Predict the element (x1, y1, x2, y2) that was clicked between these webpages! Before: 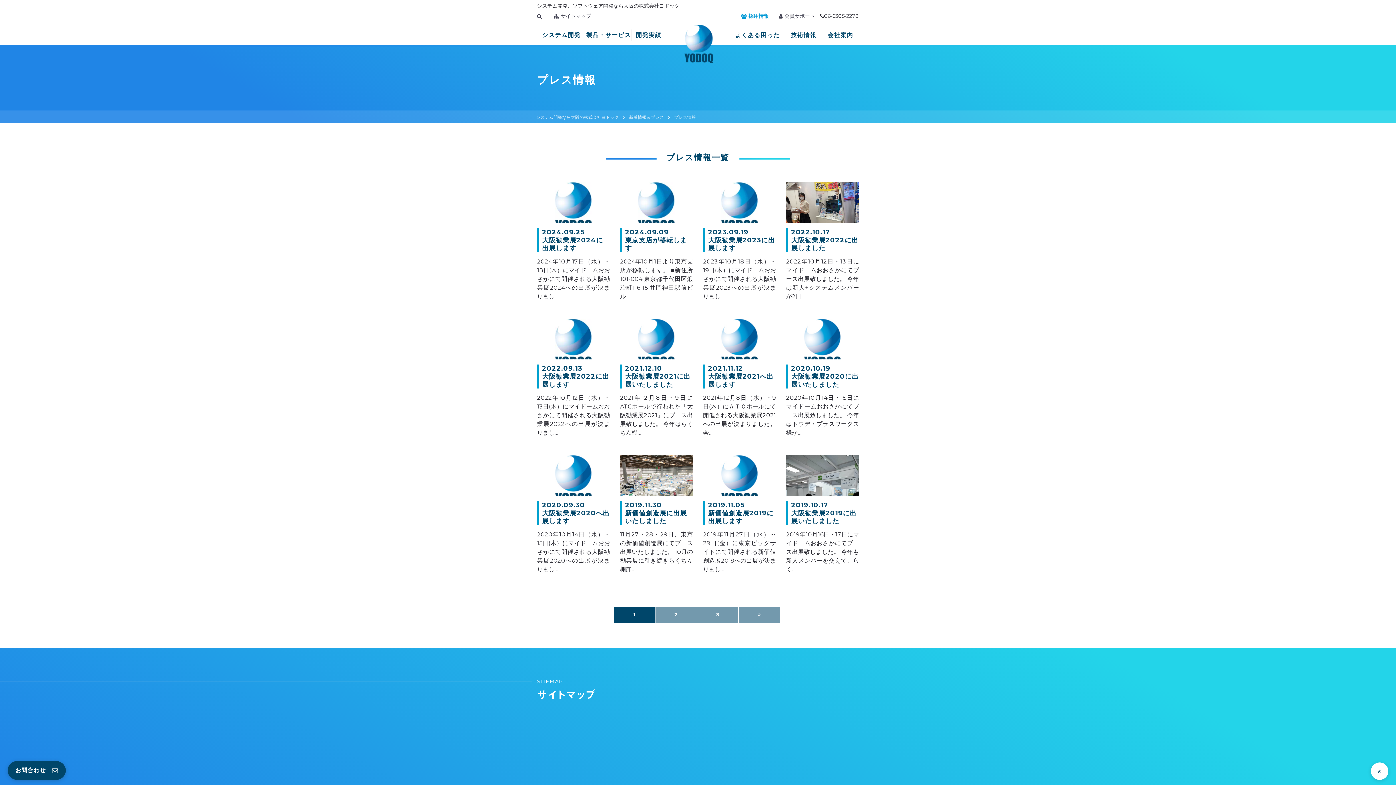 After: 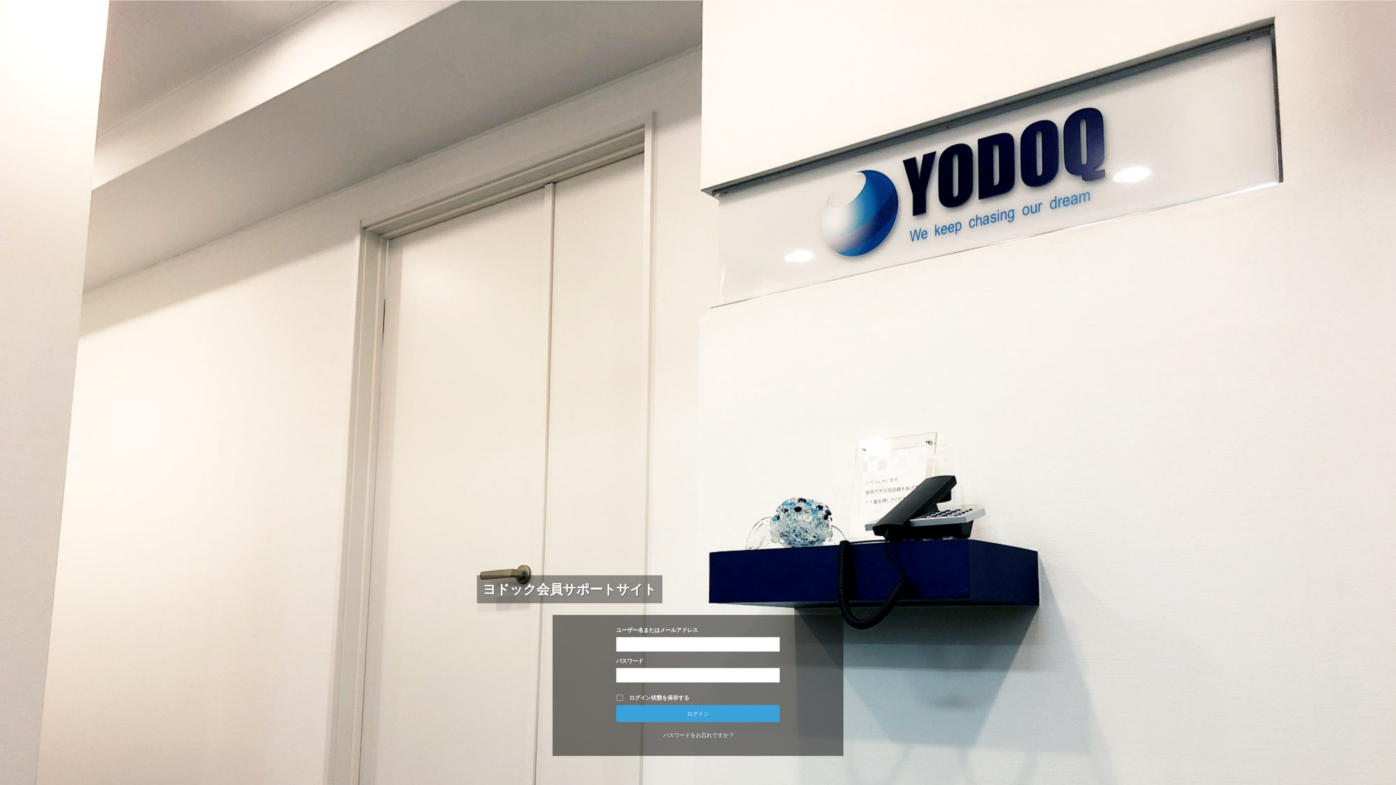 Action: bbox: (774, 13, 820, 18) label: 会員サポート